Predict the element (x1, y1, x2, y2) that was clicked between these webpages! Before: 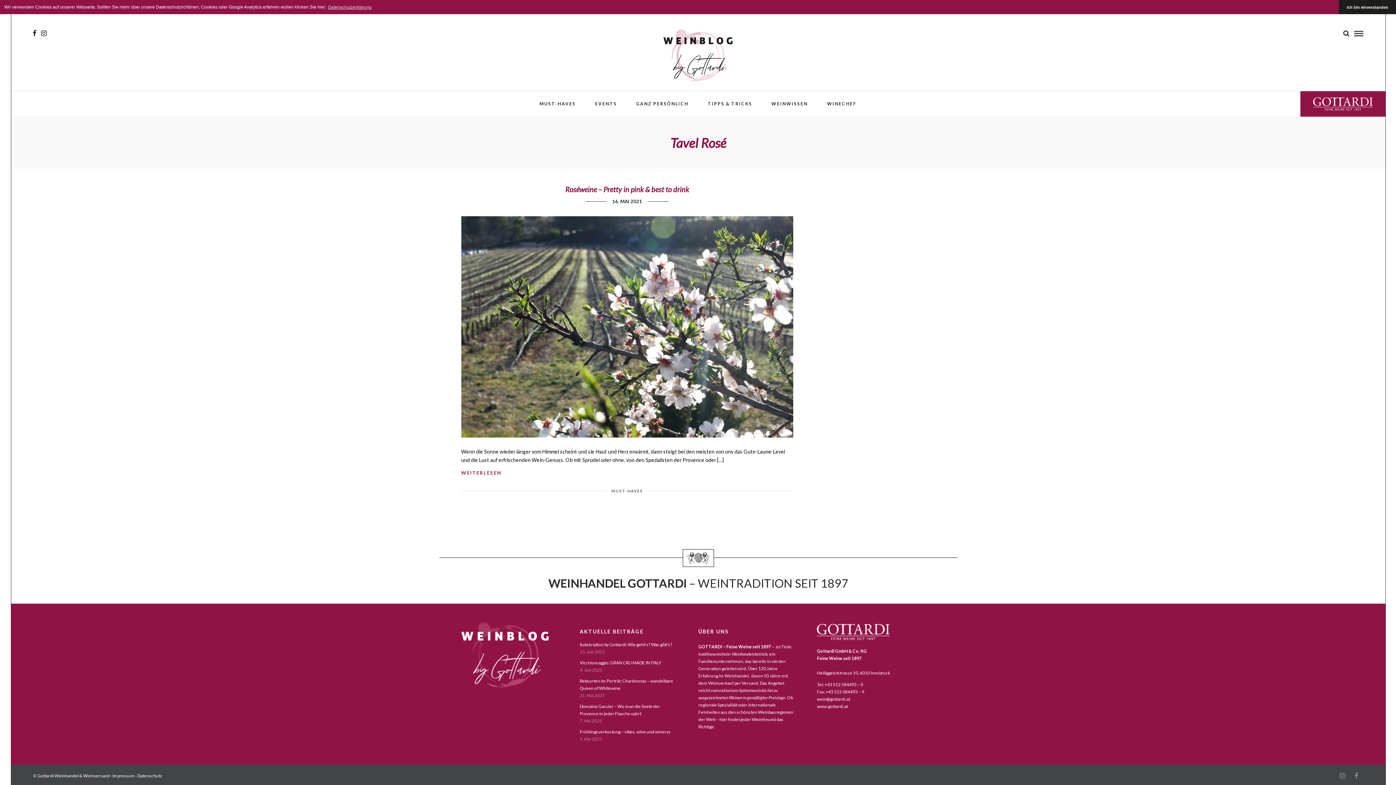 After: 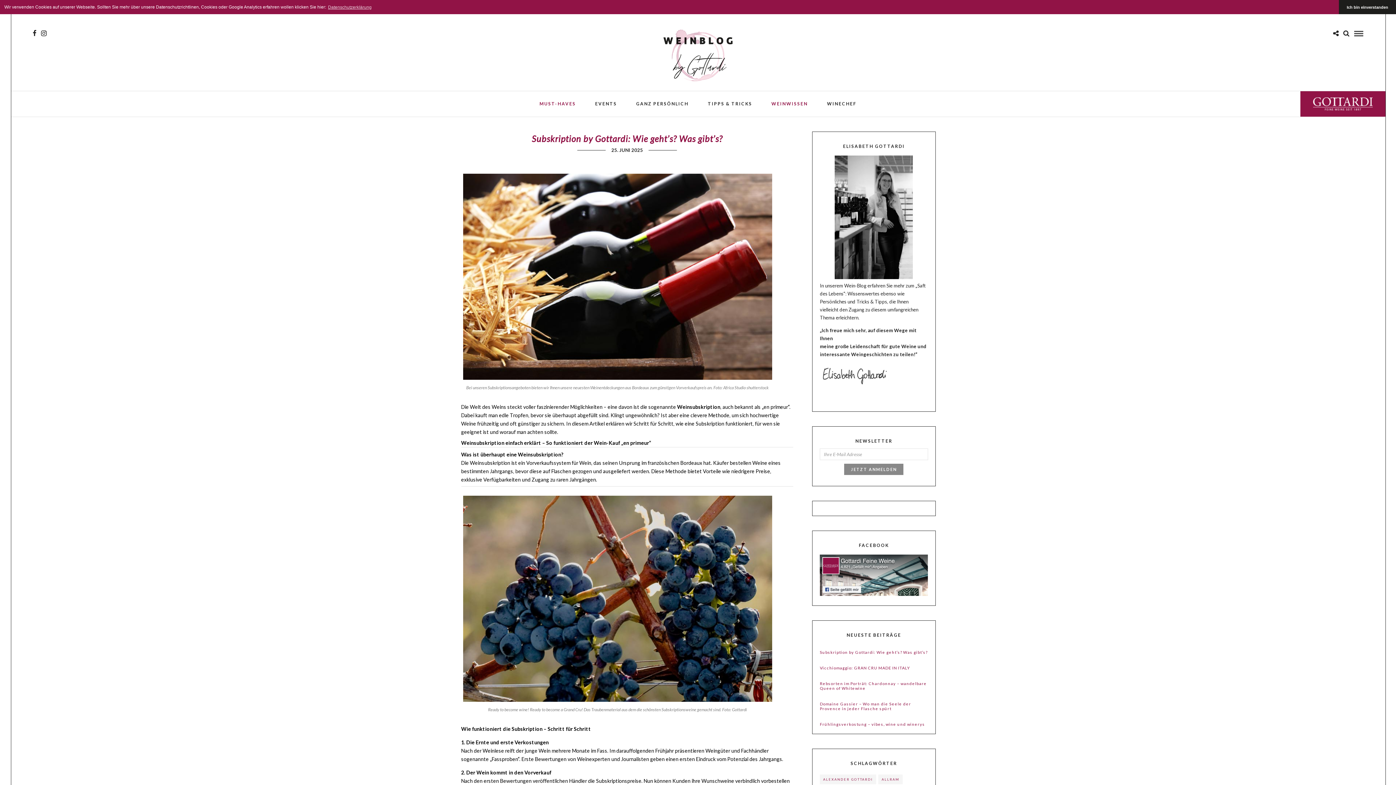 Action: label: Subskription by Gottardi: Wie geht’s? Was gibt’s? bbox: (579, 642, 672, 647)